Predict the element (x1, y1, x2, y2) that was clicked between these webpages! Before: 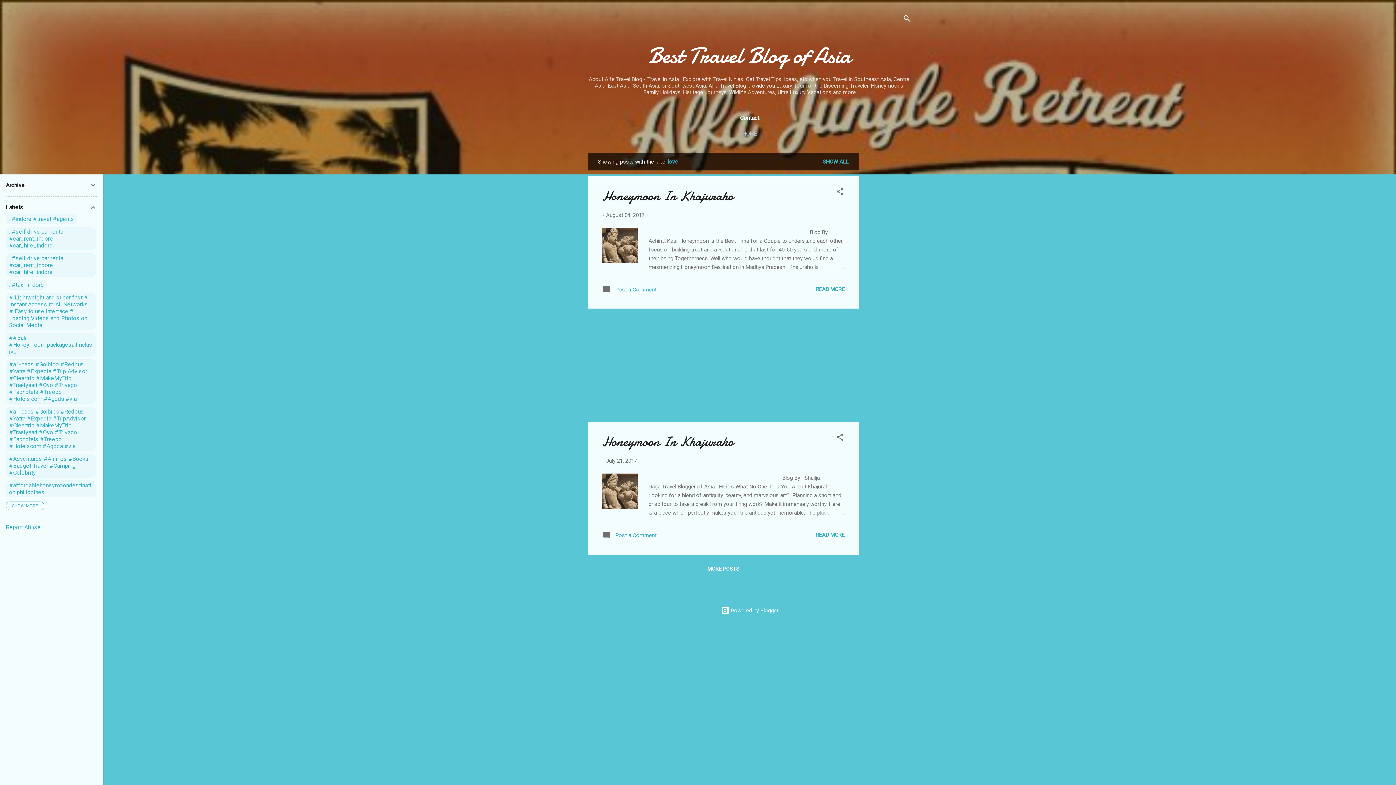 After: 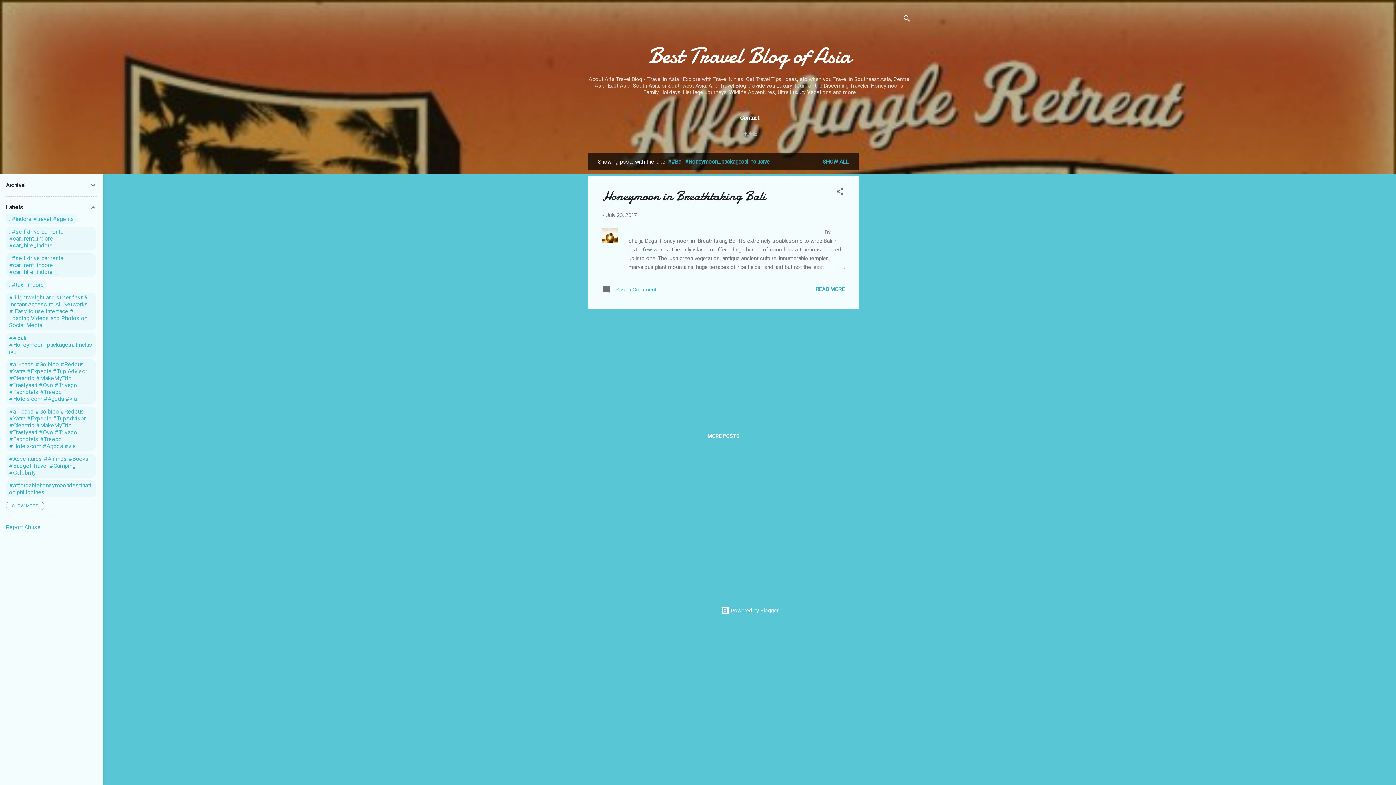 Action: label: ##Bali #Honeymoon_packagesallinclusive bbox: (9, 334, 92, 355)